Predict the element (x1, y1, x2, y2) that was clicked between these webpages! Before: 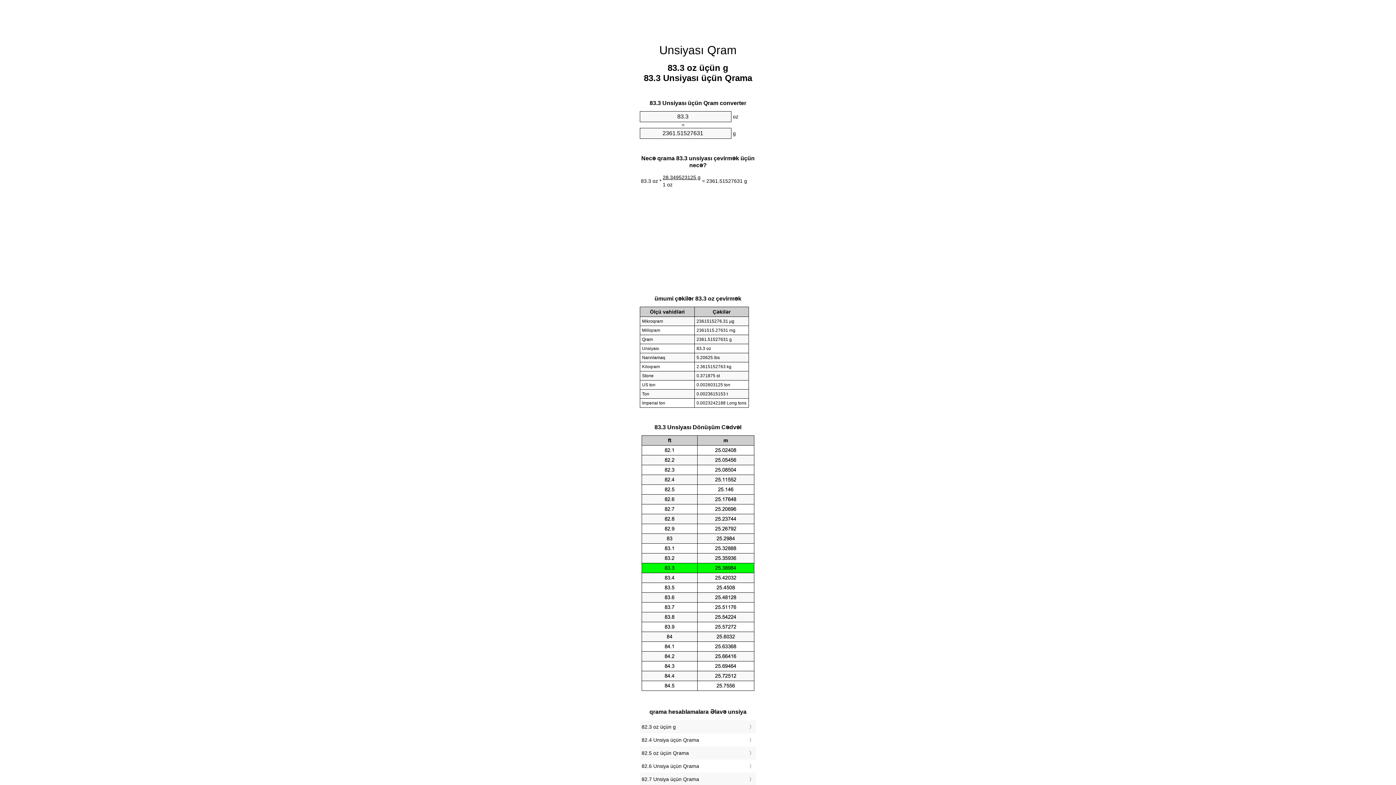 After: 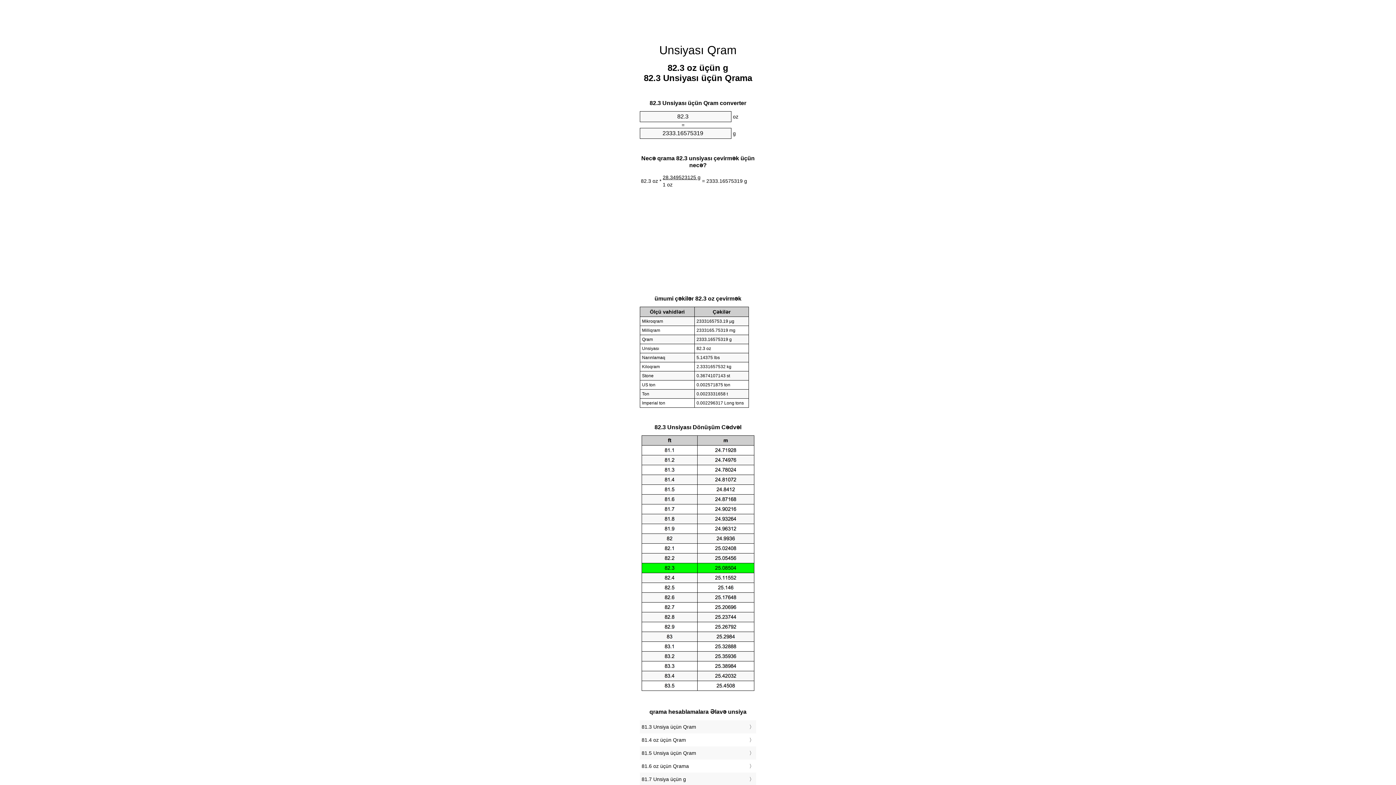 Action: bbox: (641, 722, 754, 732) label: 82.3 oz üçün g